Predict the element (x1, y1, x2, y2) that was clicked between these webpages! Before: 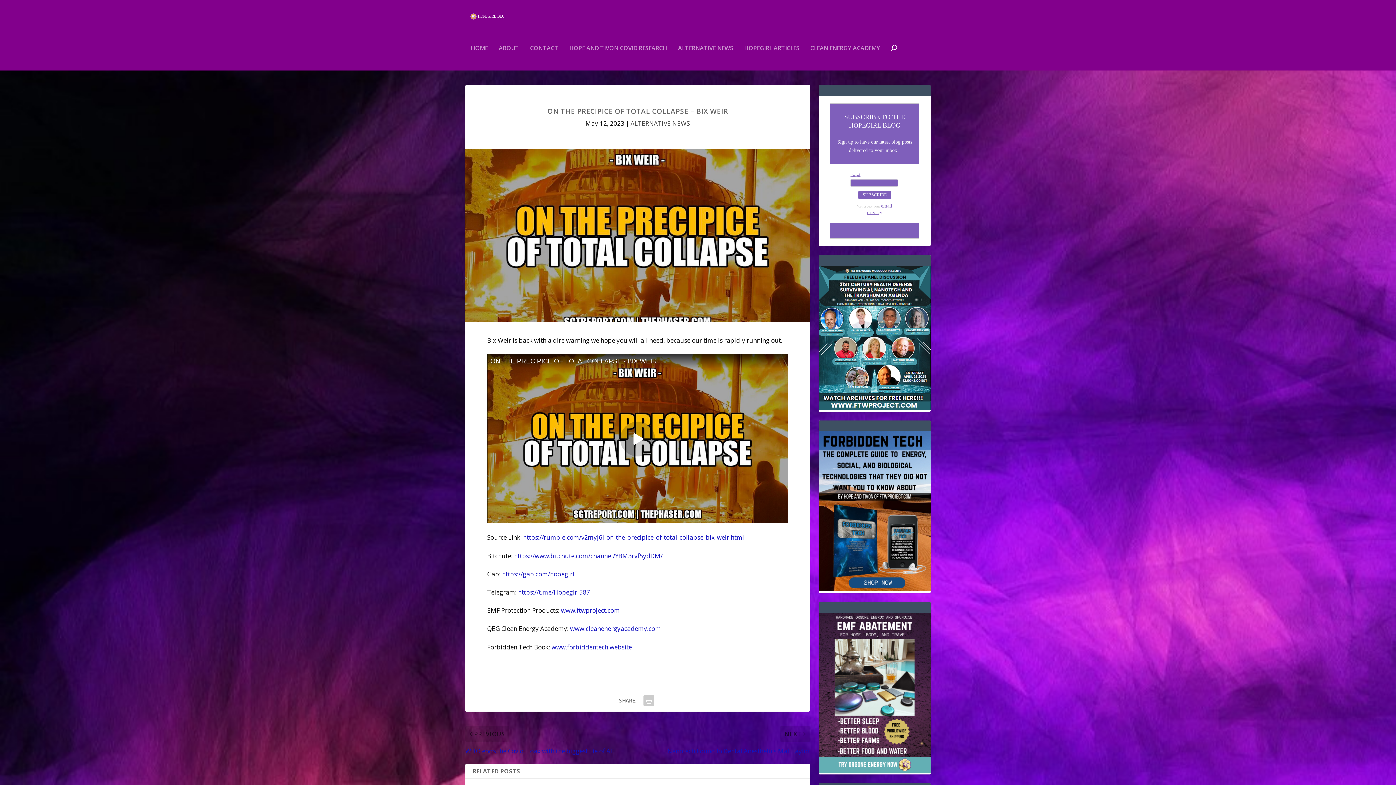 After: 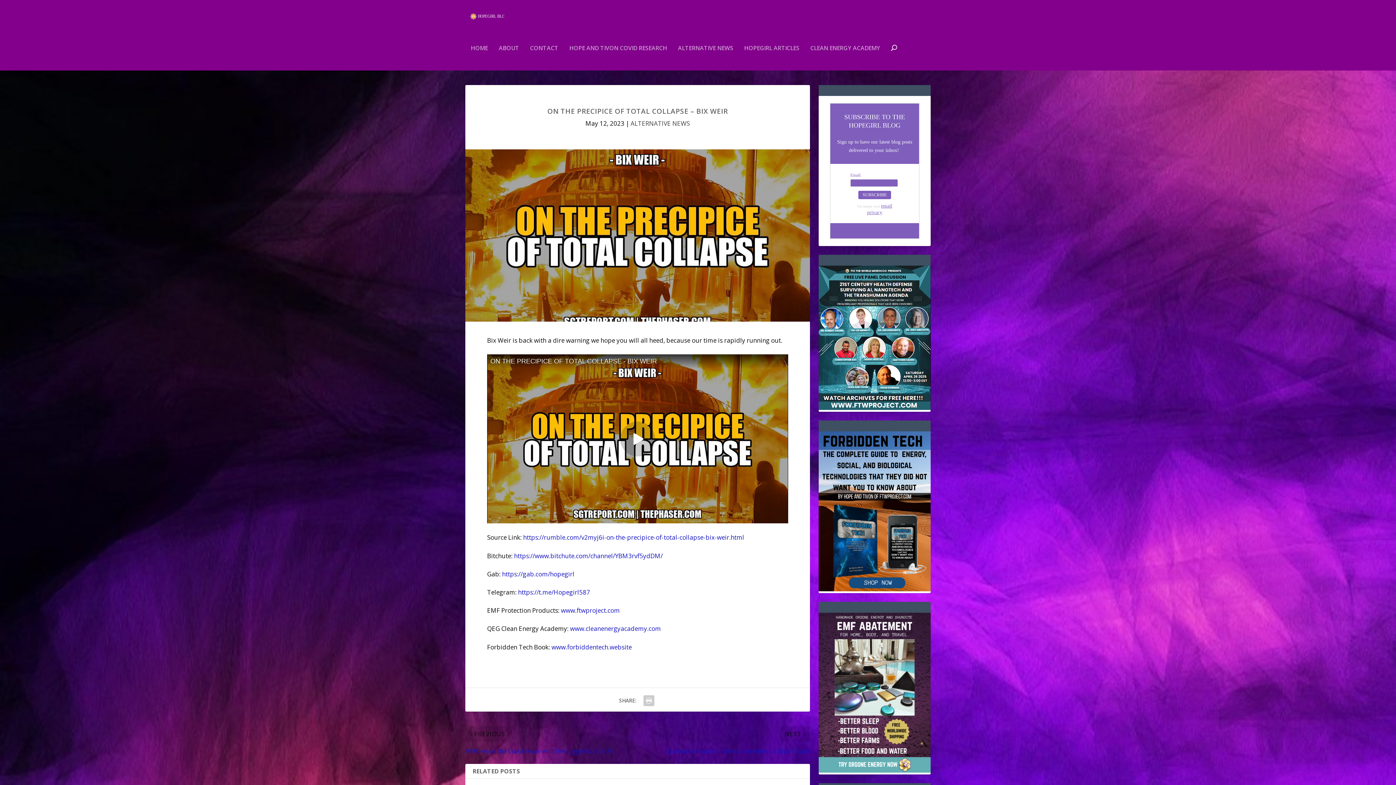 Action: bbox: (514, 551, 662, 560) label: https://www.bitchute.com/channel/YBM3rvf5ydDM/